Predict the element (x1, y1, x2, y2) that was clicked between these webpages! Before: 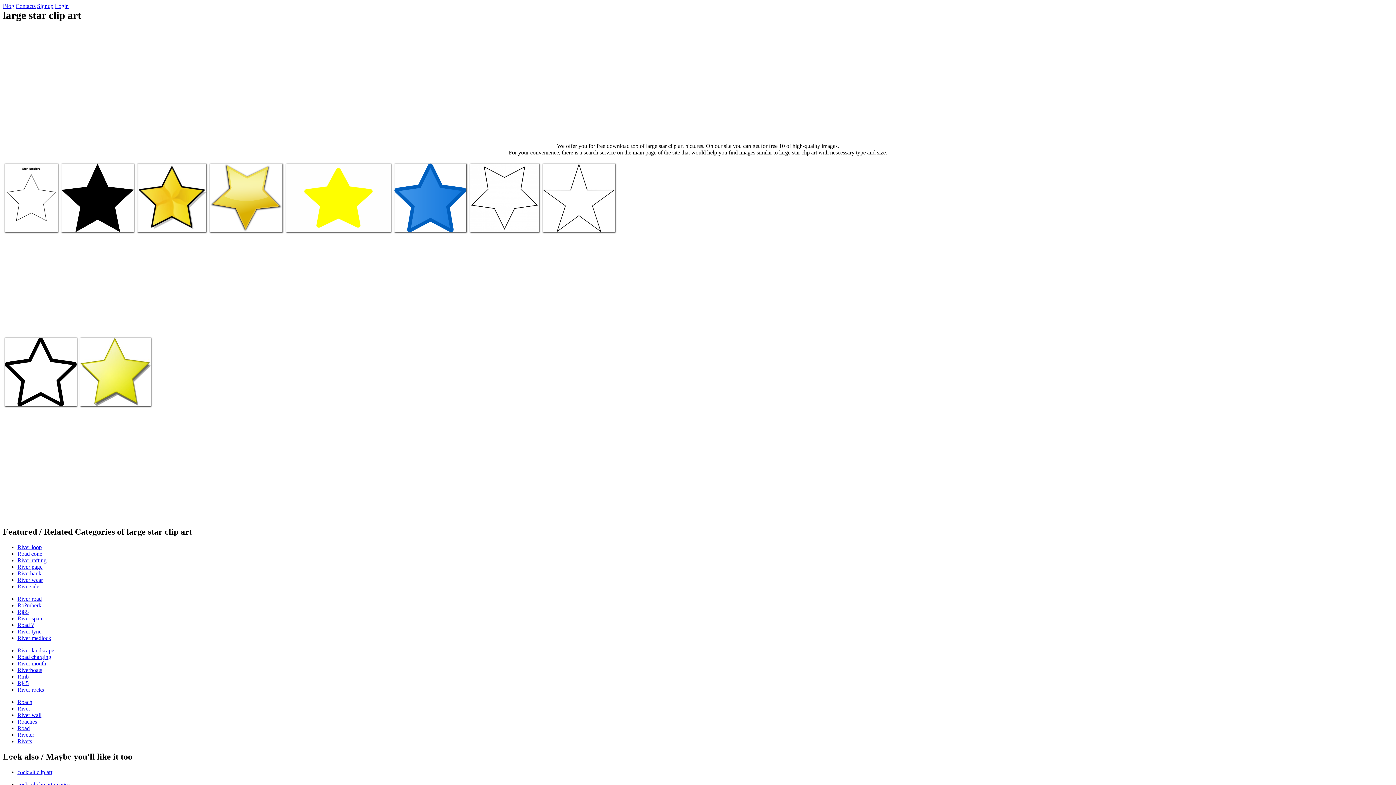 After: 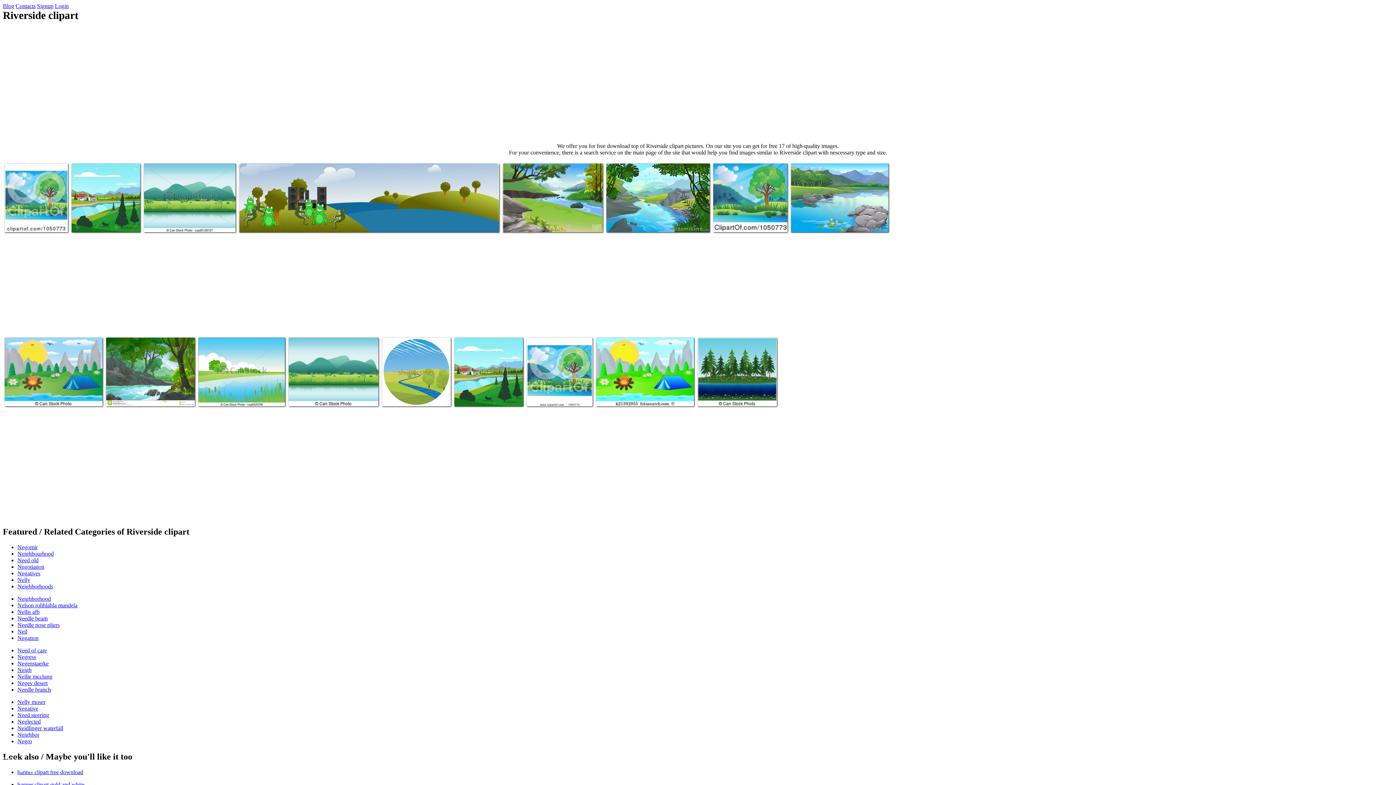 Action: bbox: (17, 583, 39, 589) label: Riverside